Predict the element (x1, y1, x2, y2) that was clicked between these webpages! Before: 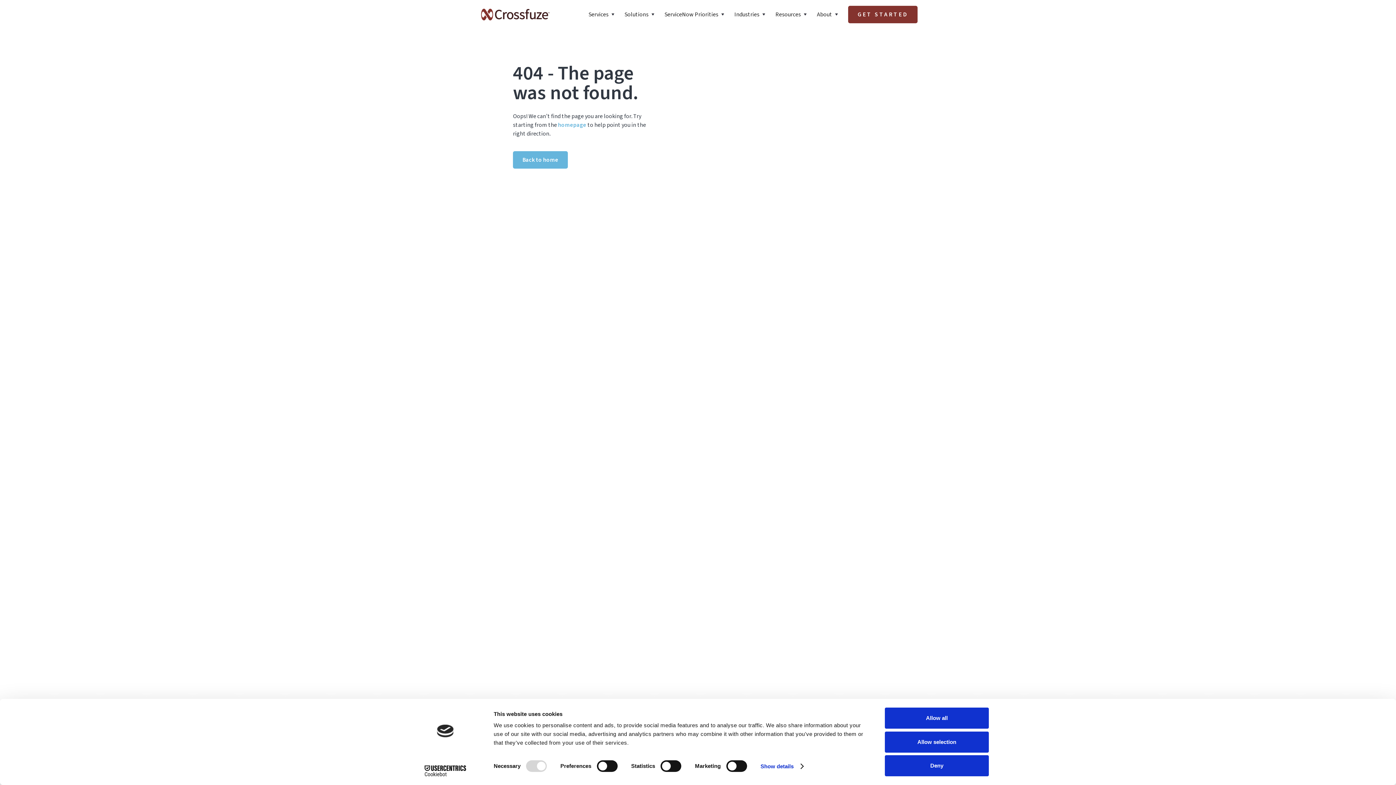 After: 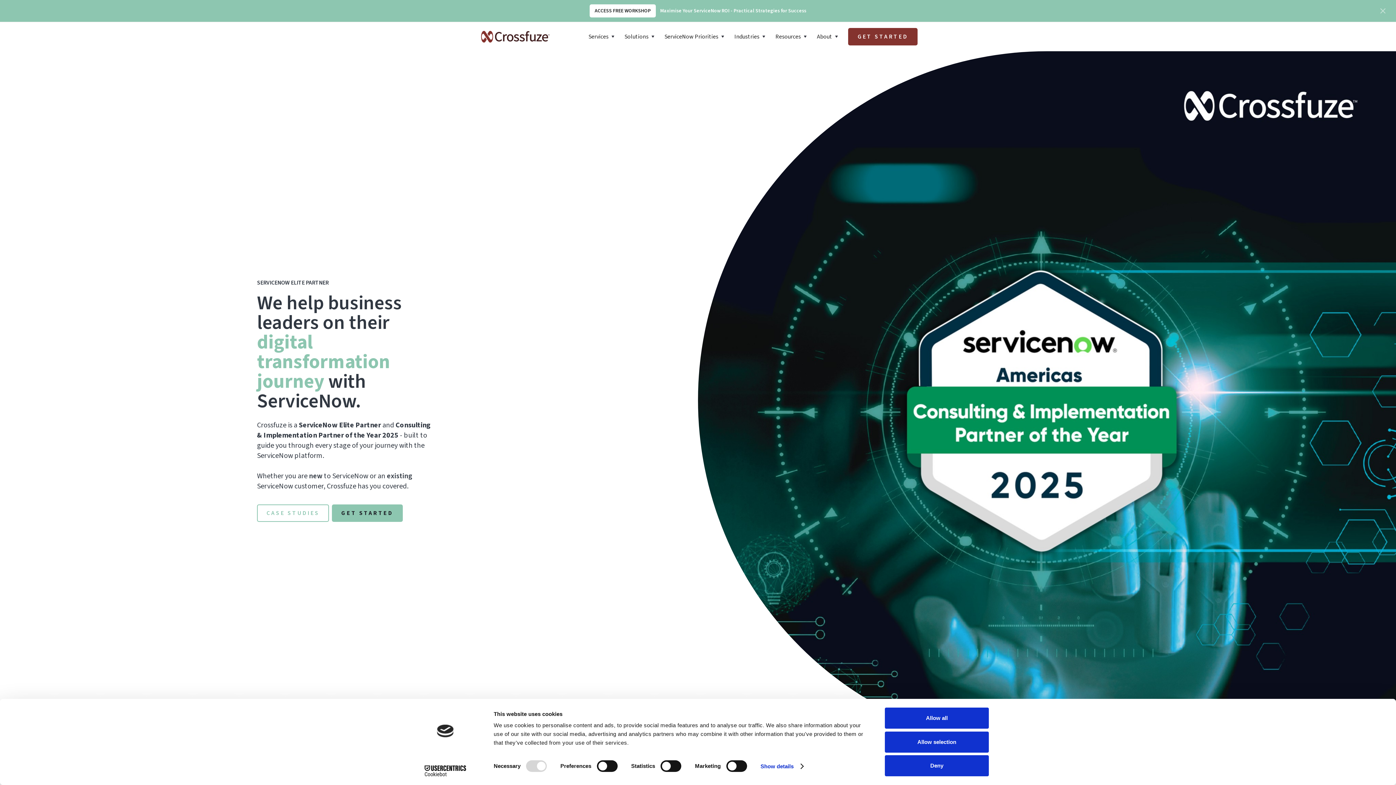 Action: bbox: (480, 7, 550, 21)